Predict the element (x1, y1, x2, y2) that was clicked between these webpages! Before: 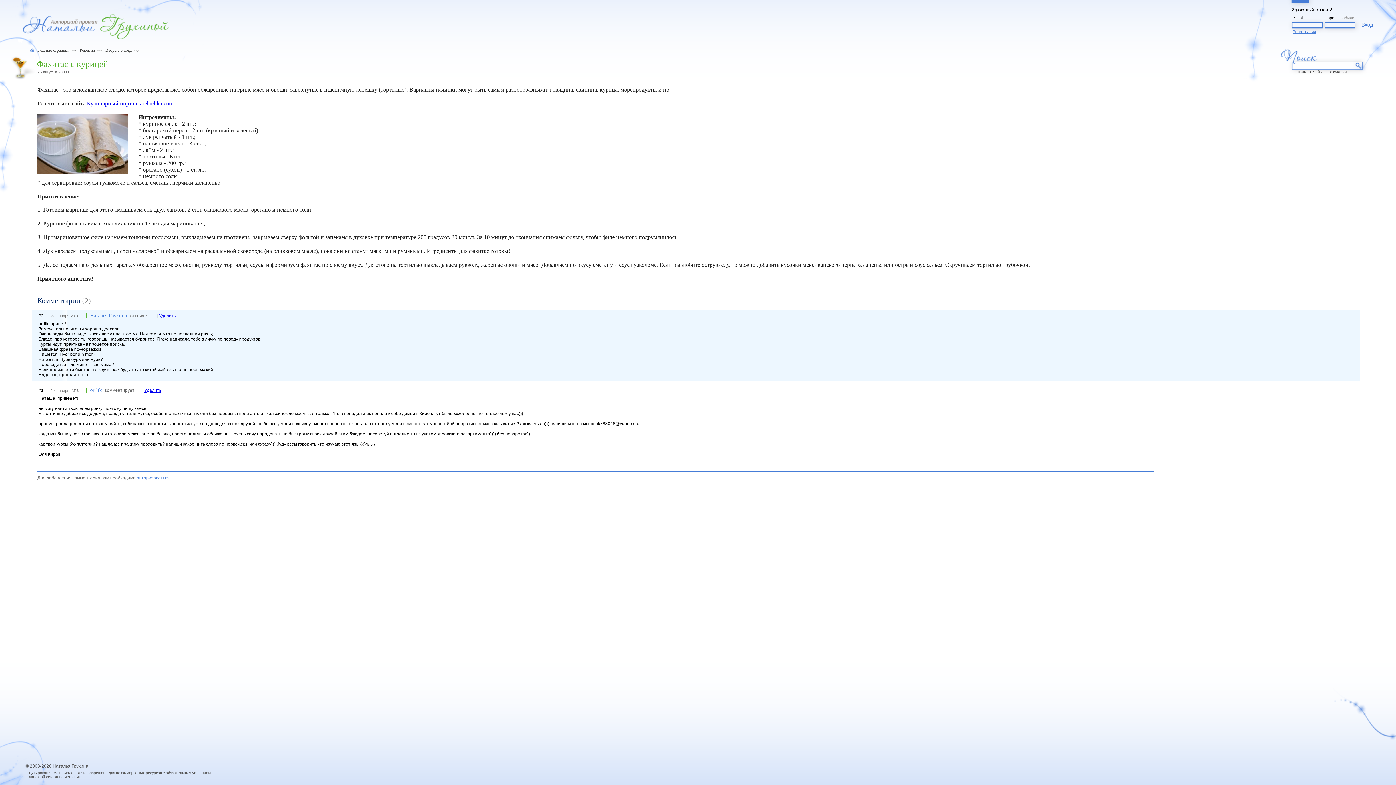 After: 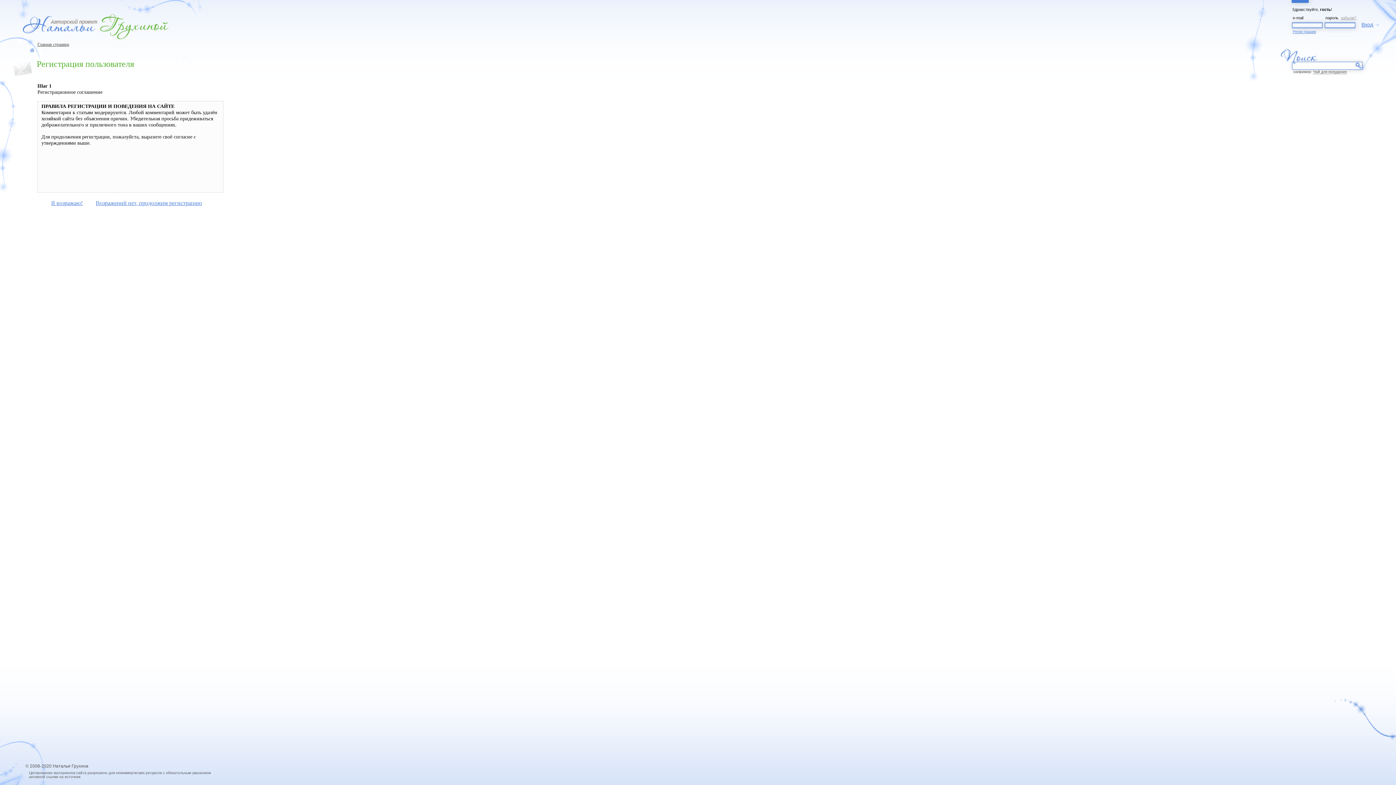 Action: bbox: (1293, 29, 1316, 33) label: Регистрация